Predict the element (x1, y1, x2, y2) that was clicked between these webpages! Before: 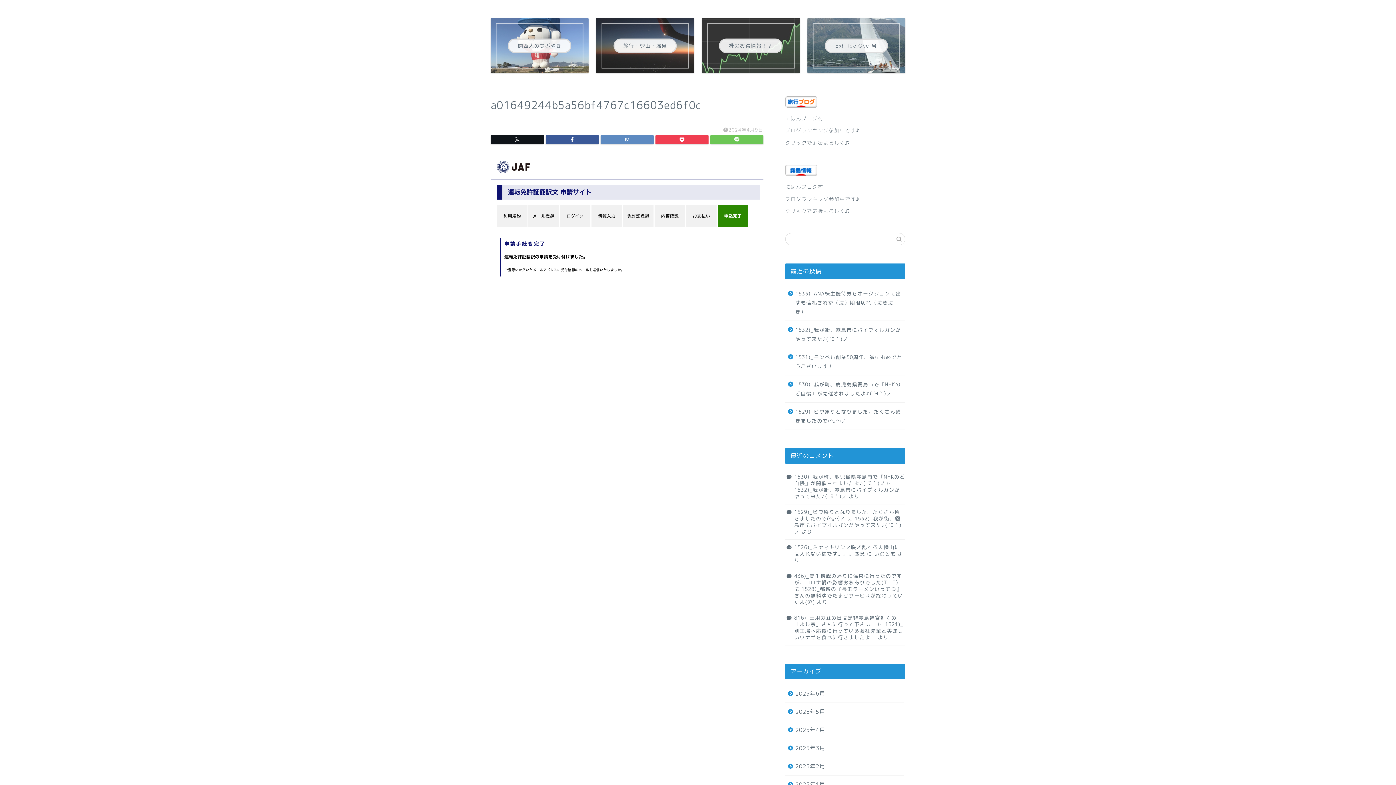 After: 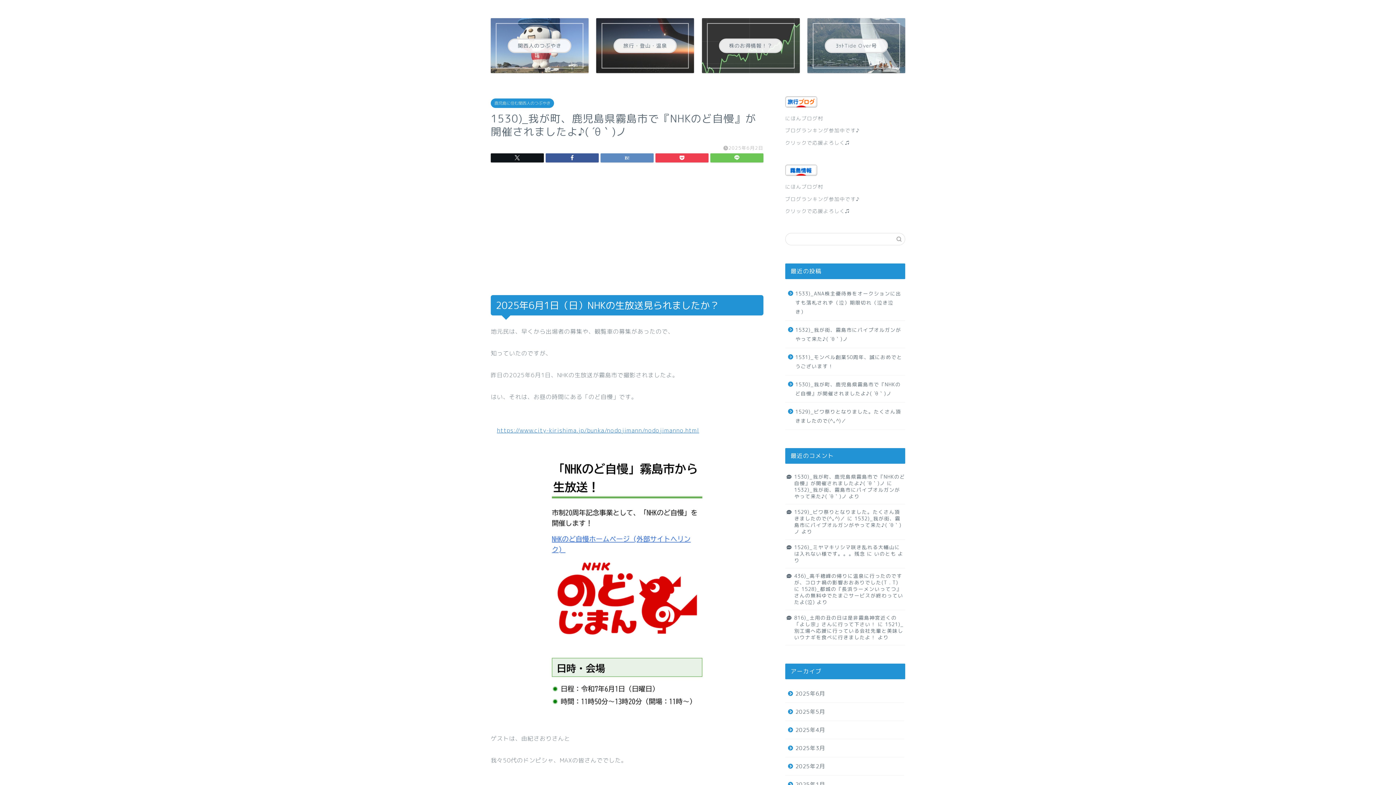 Action: bbox: (785, 375, 904, 402) label: 1530)_我が町、鹿児島県霧島市で『NHKのど自慢』が開催されましたよ♪( ´θ｀)ノ